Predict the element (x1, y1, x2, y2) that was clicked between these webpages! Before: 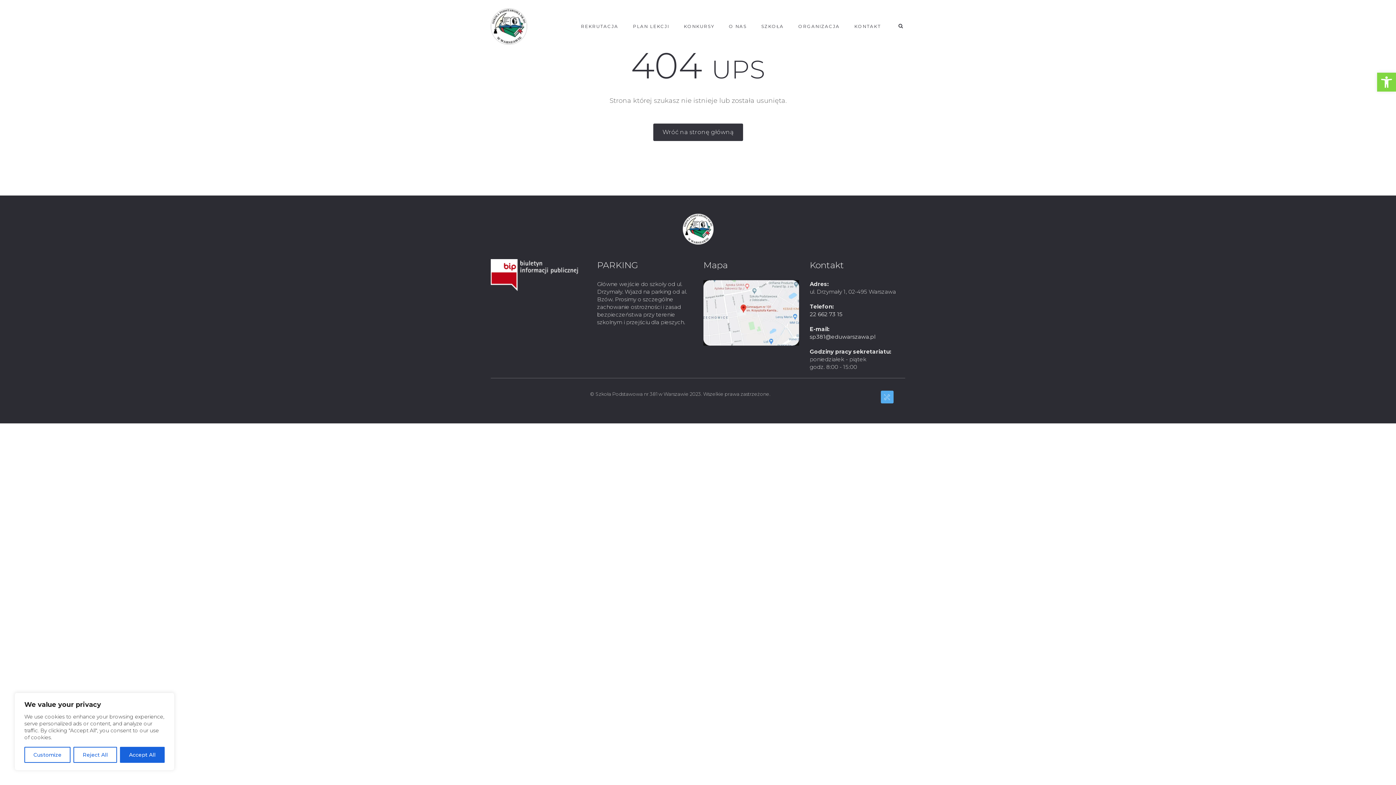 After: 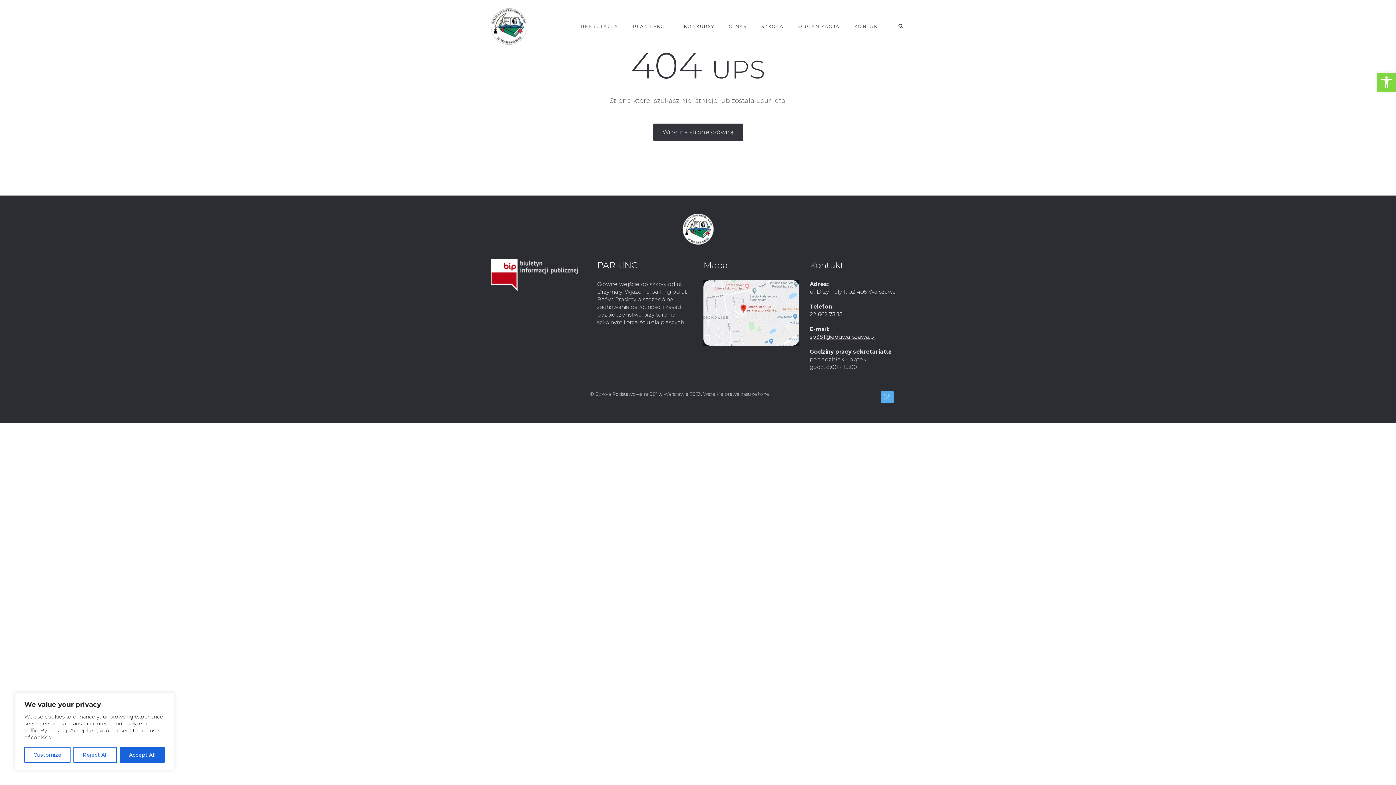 Action: bbox: (810, 333, 875, 340) label: sp381@eduwarszawa.pl